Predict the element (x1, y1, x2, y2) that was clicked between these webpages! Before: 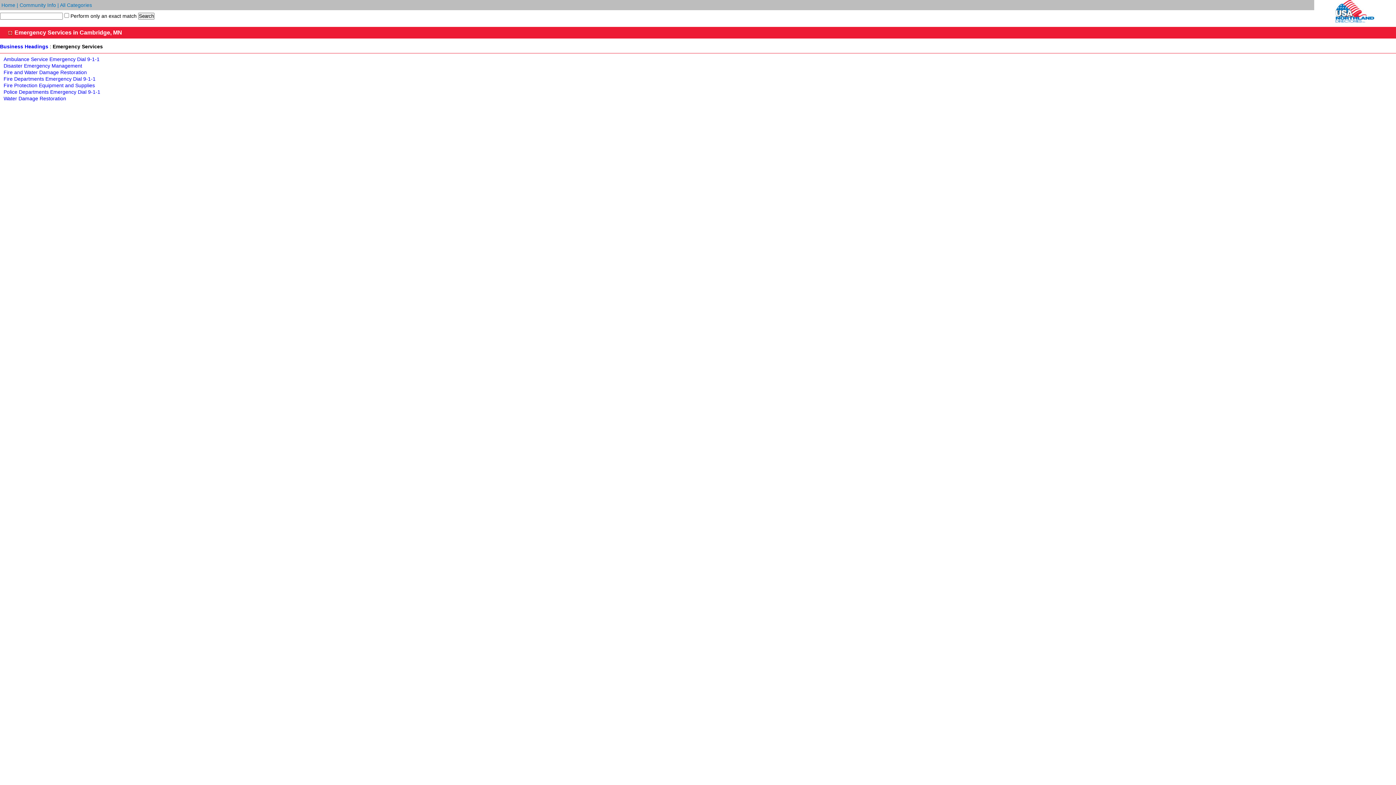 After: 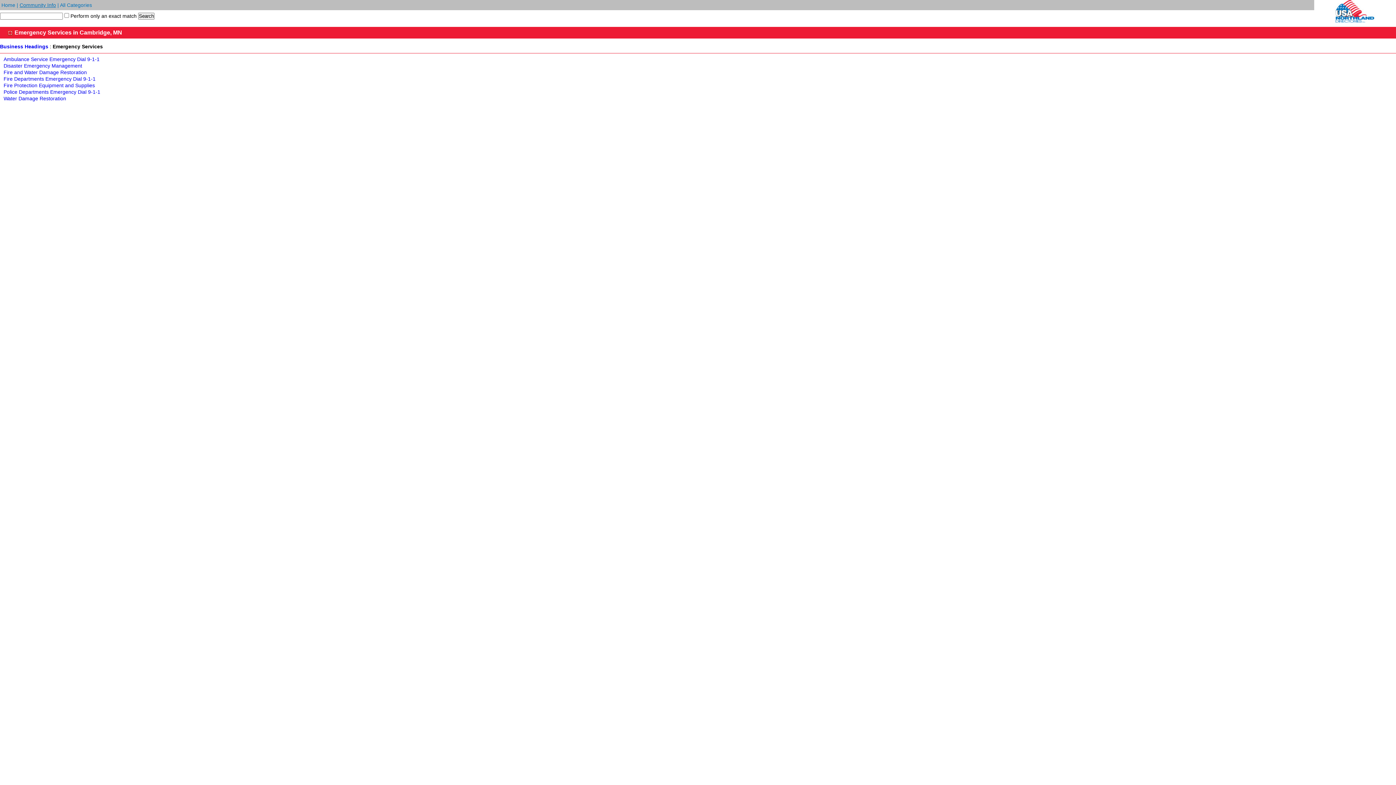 Action: bbox: (19, 2, 56, 8) label: Community Info